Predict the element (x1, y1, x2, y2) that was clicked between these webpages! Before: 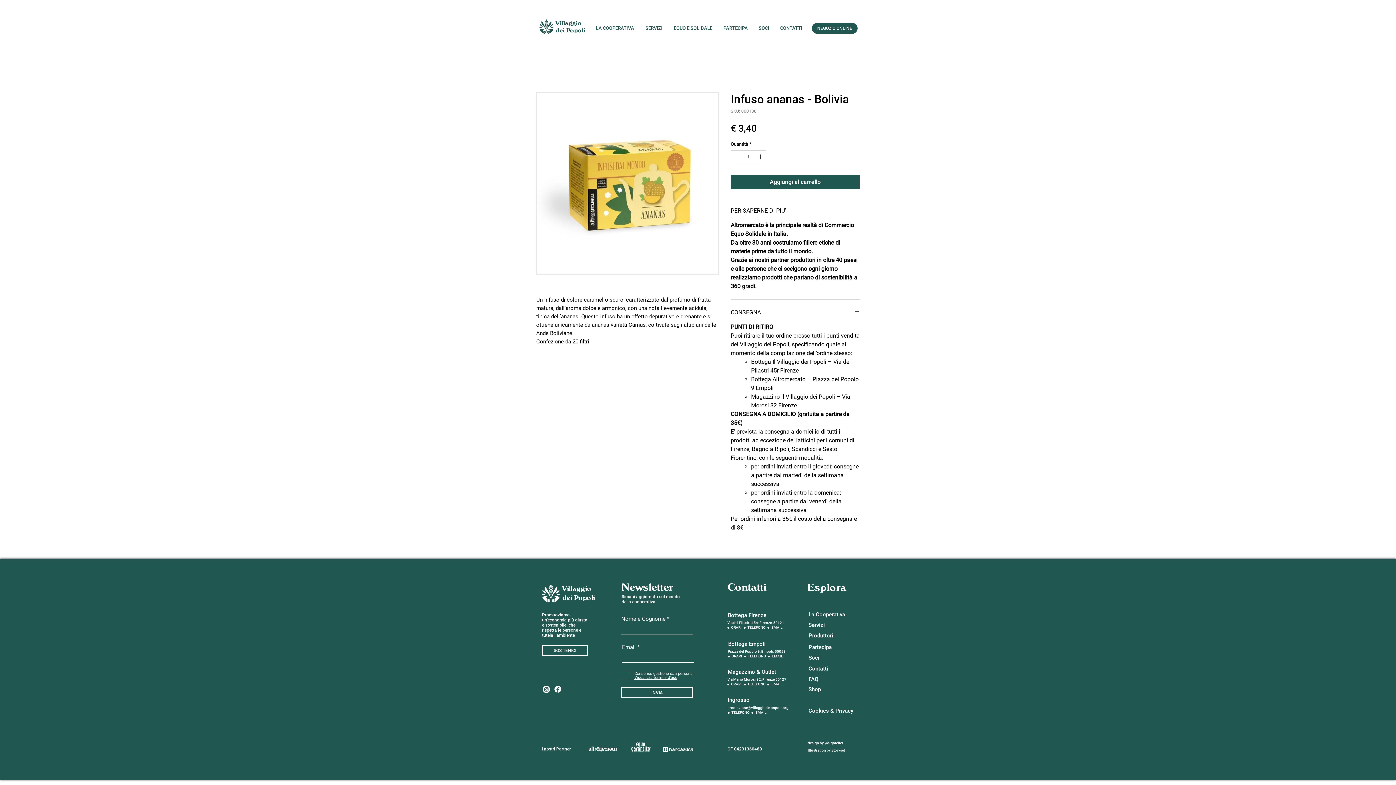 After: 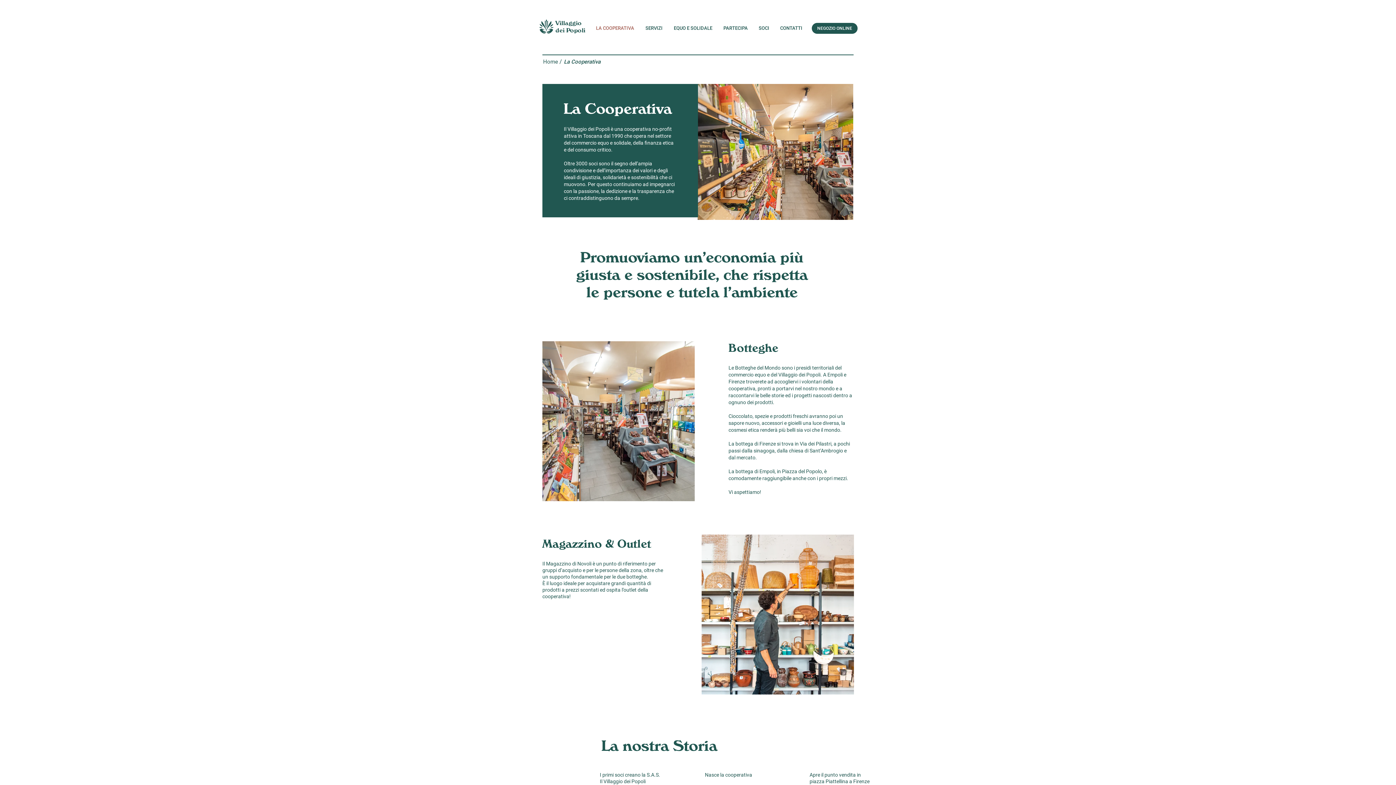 Action: label: LA COOPERATIVA bbox: (590, 19, 640, 37)